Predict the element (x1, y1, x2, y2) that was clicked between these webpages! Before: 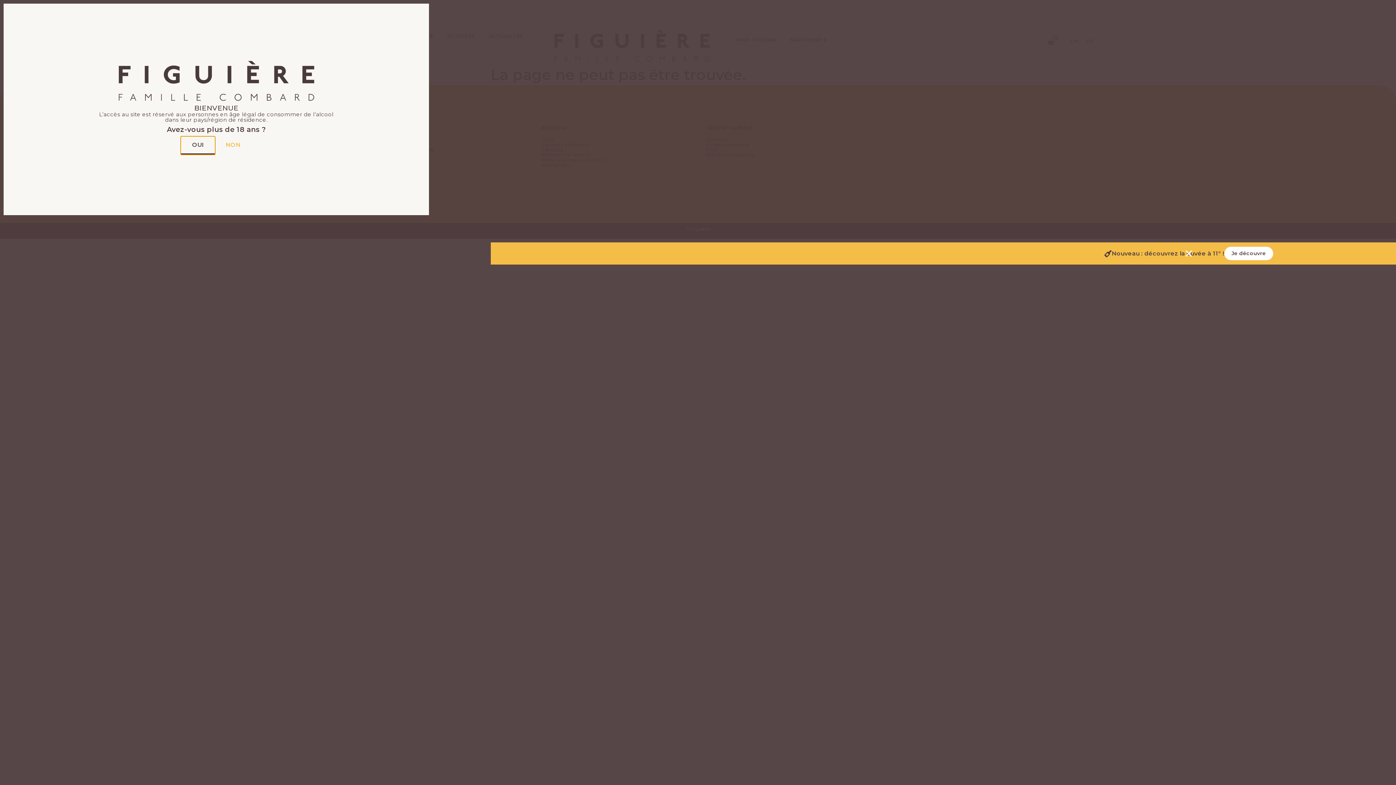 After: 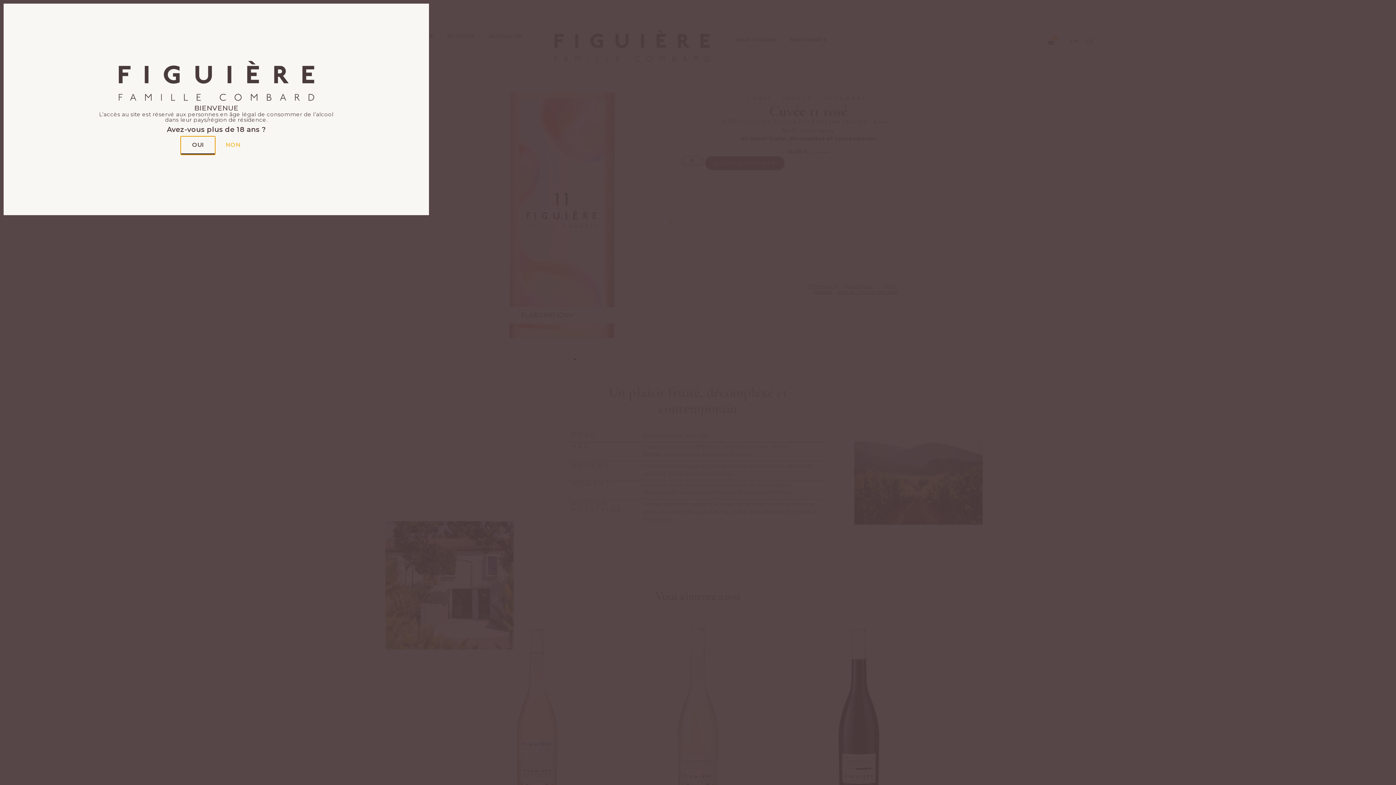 Action: bbox: (1224, 246, 1273, 260) label: Je découvre